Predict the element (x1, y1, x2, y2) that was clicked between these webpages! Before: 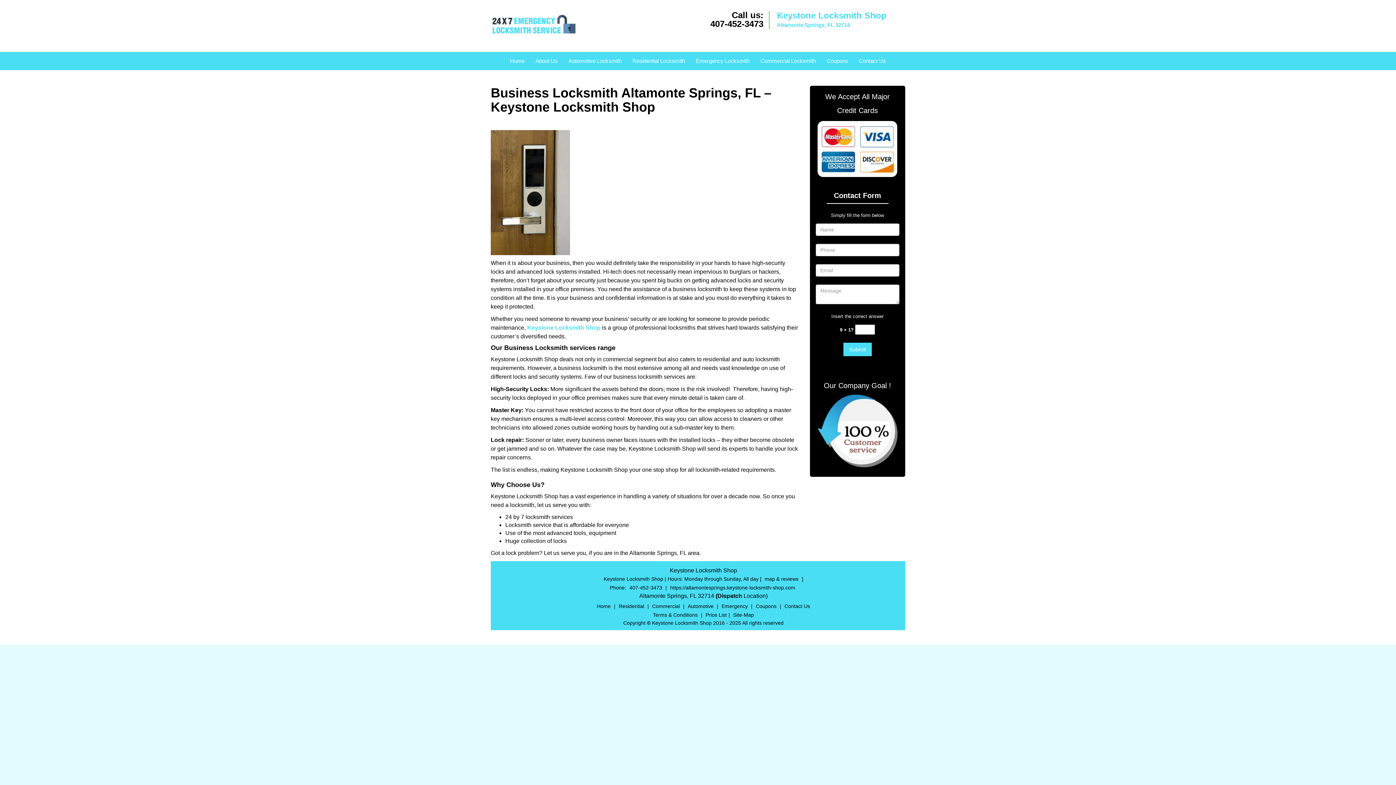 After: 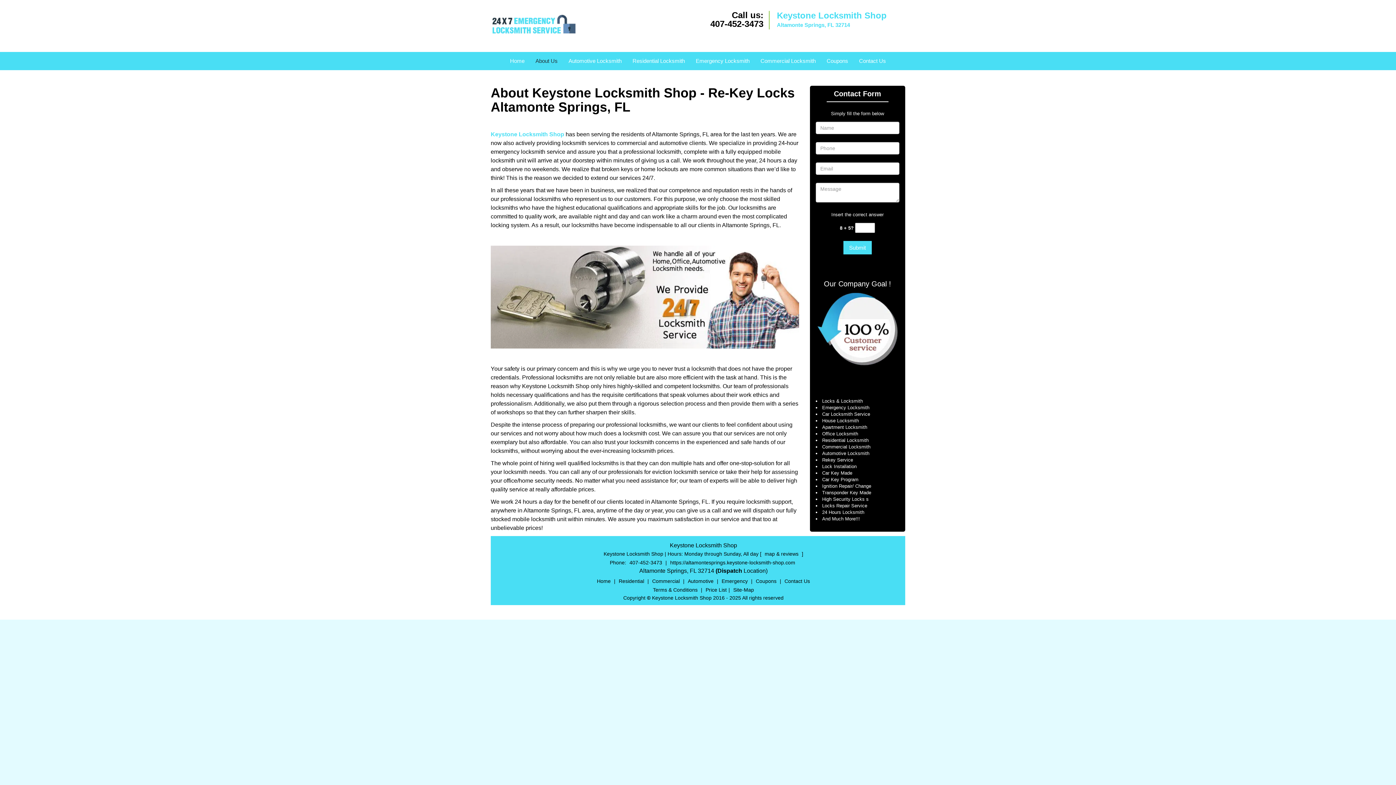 Action: label: About Us bbox: (530, 42, 563, 60)